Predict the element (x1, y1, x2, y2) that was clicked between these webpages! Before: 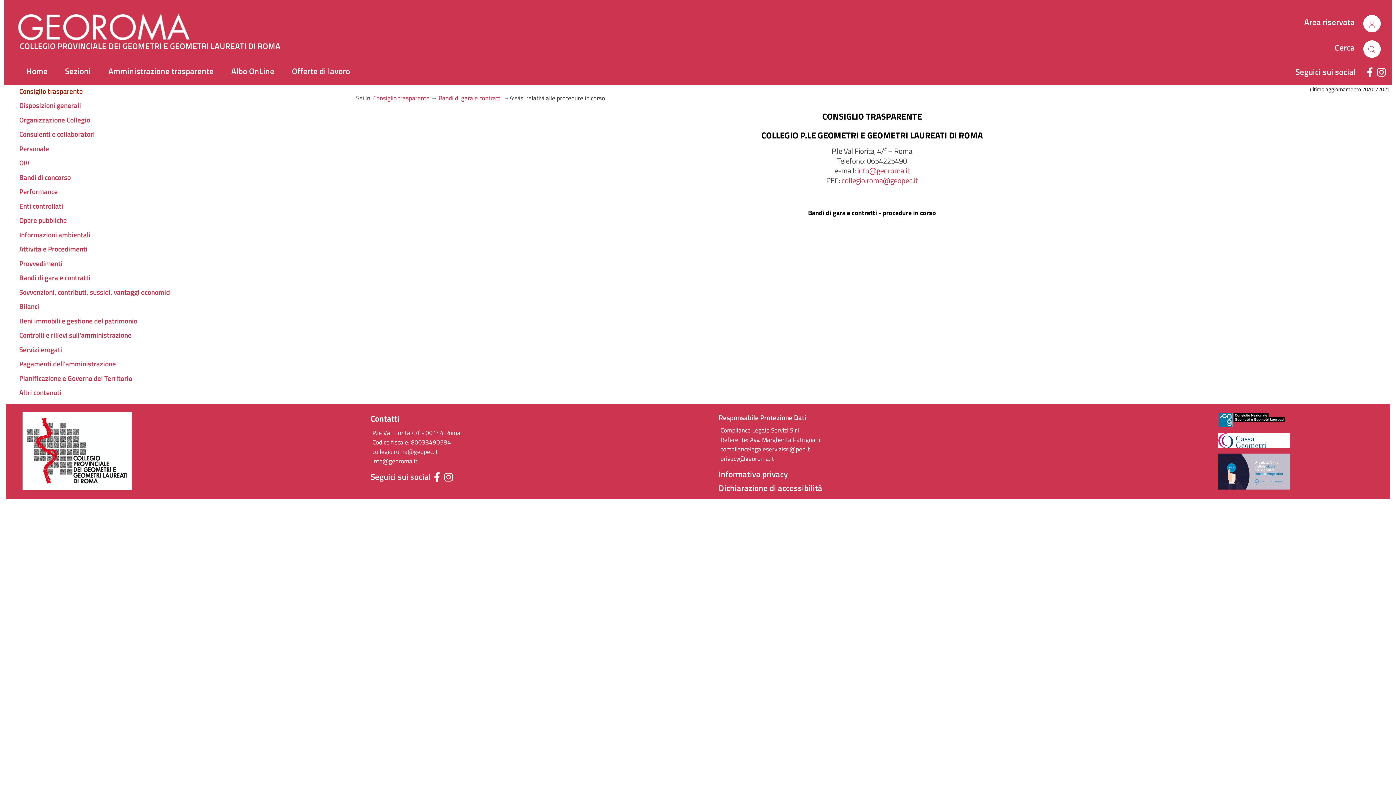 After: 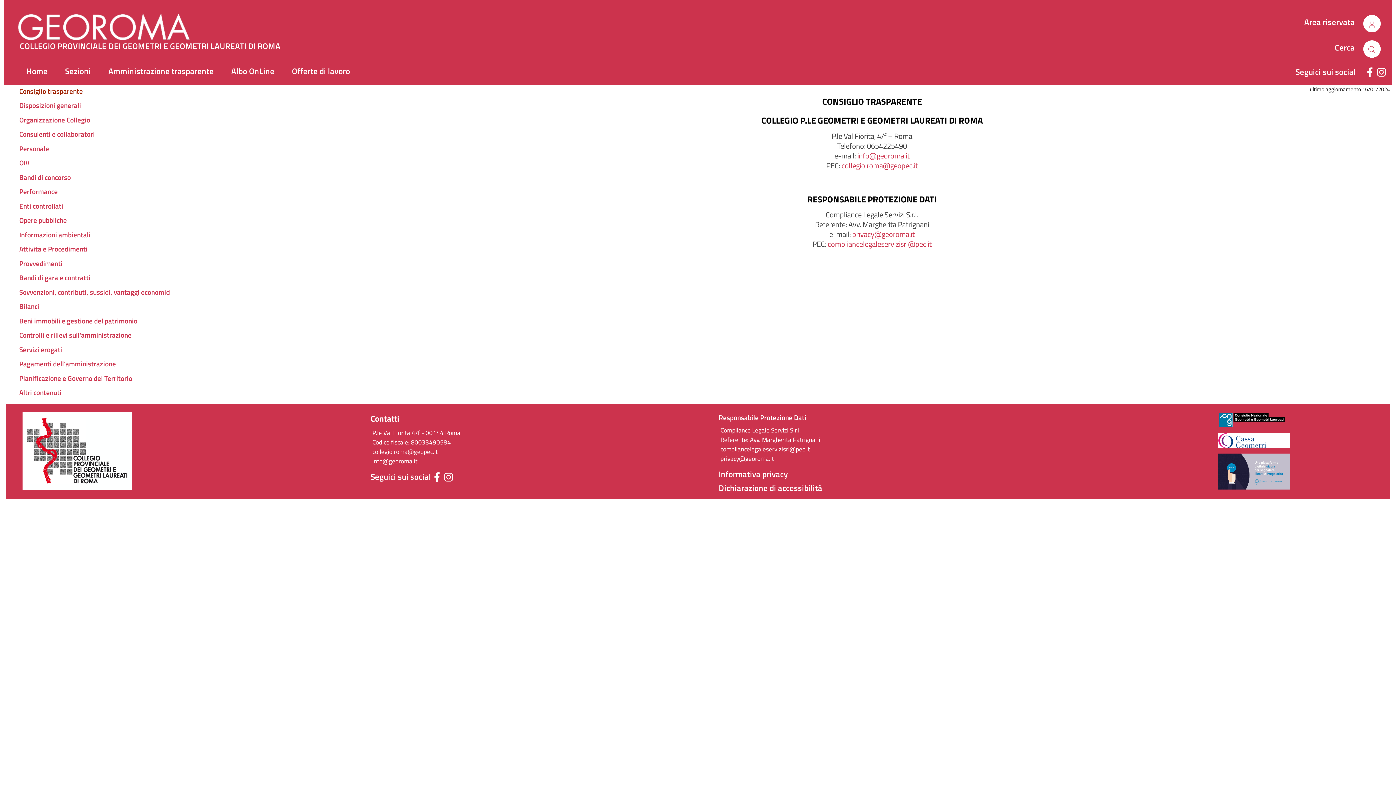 Action: label: Consiglio trasparente bbox: (373, 93, 429, 102)